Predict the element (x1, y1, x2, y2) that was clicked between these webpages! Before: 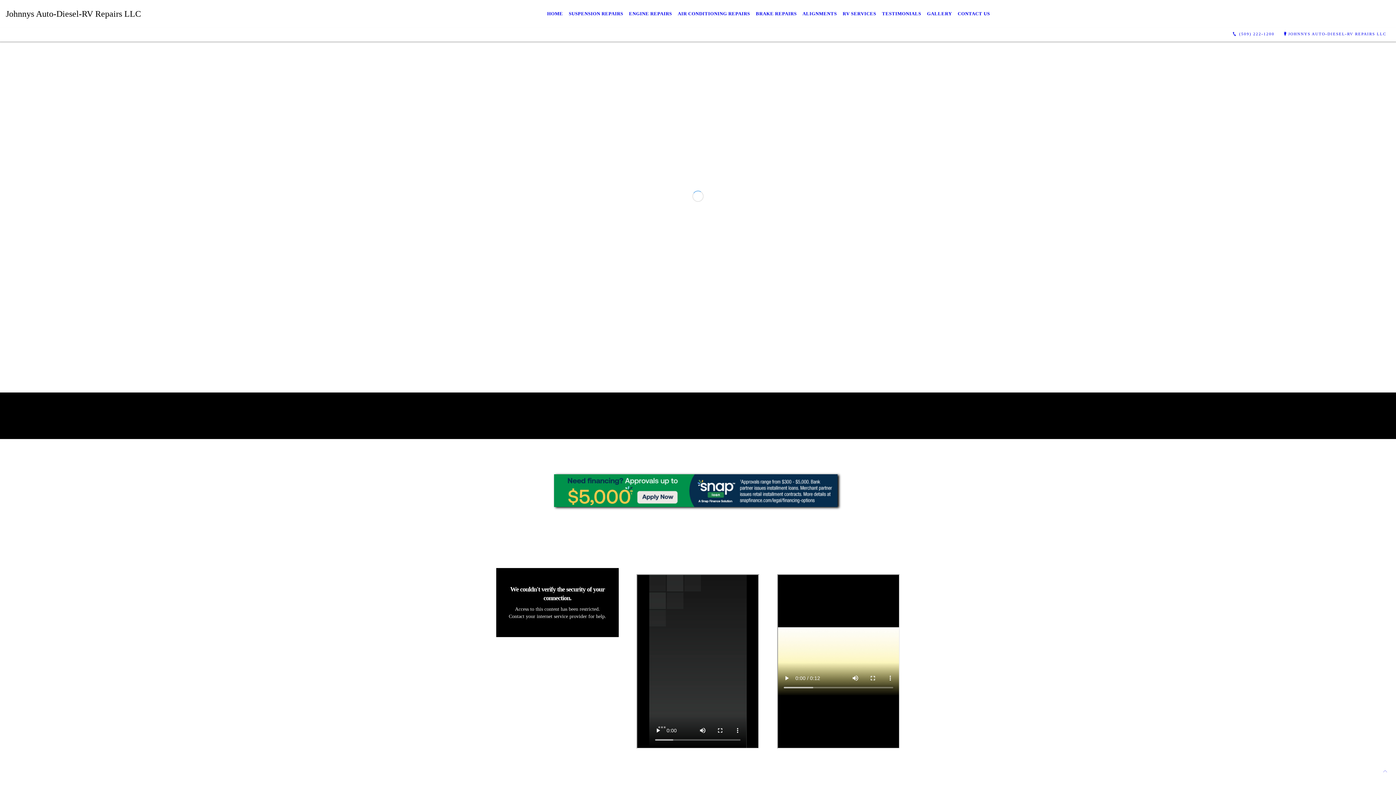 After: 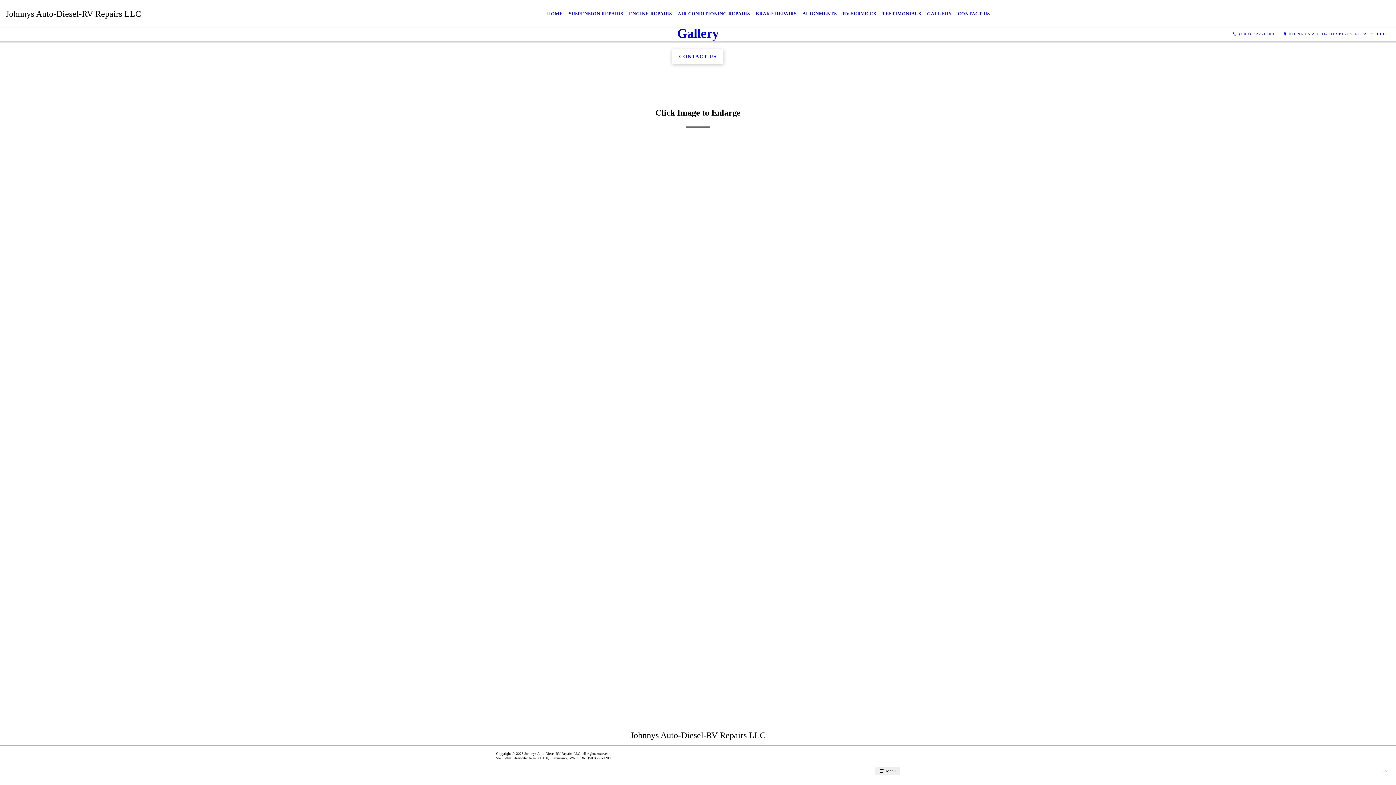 Action: label: GALLERY bbox: (924, 5, 955, 21)